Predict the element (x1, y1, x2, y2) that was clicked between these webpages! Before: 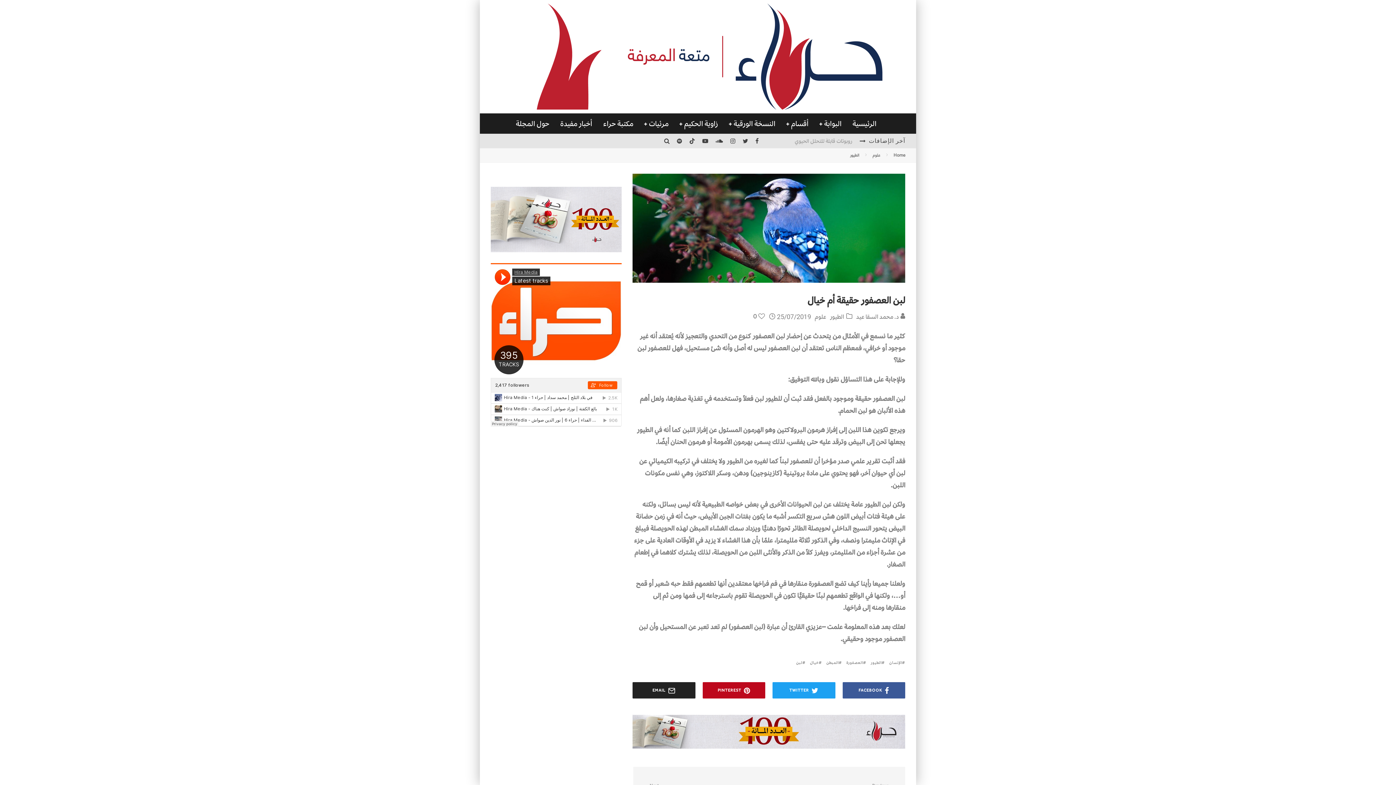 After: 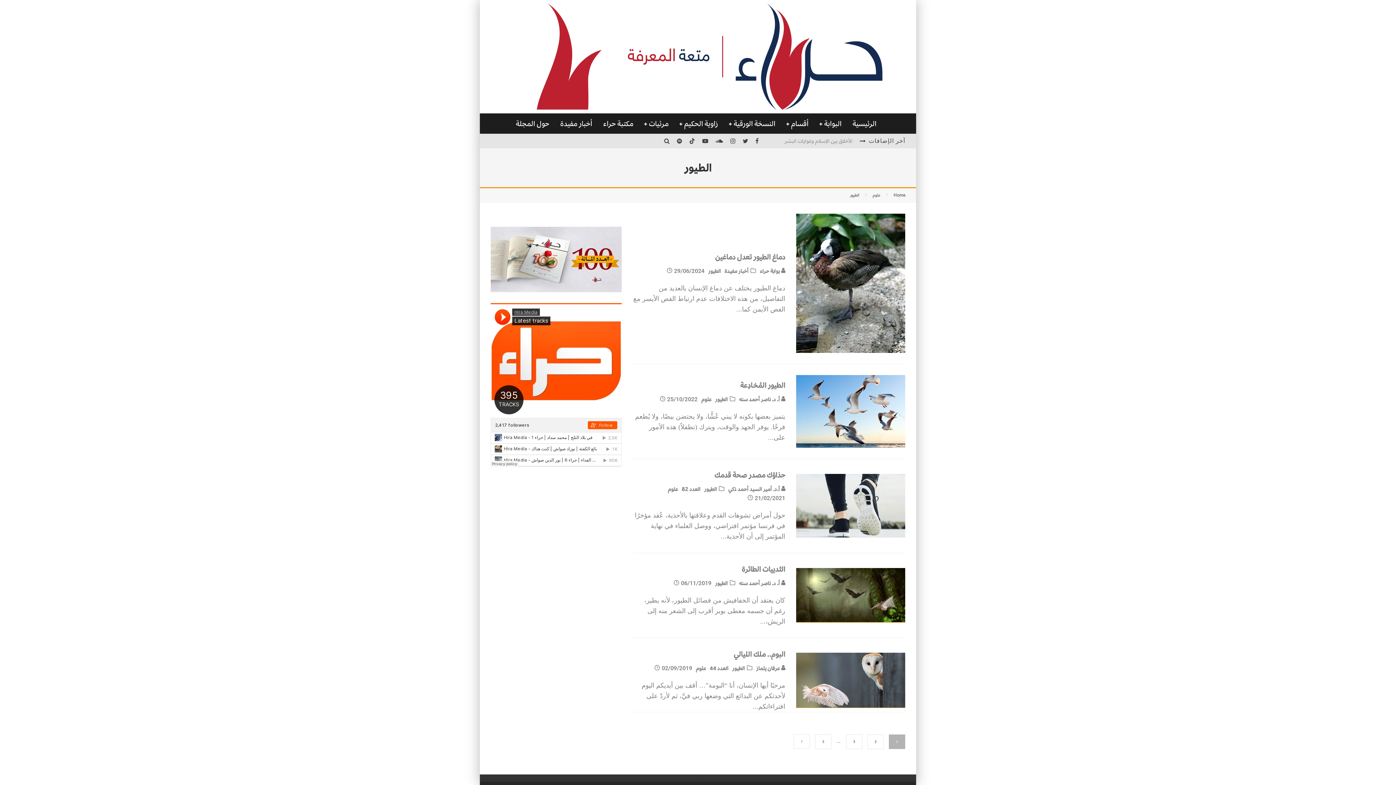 Action: bbox: (830, 312, 844, 321) label: الطيور